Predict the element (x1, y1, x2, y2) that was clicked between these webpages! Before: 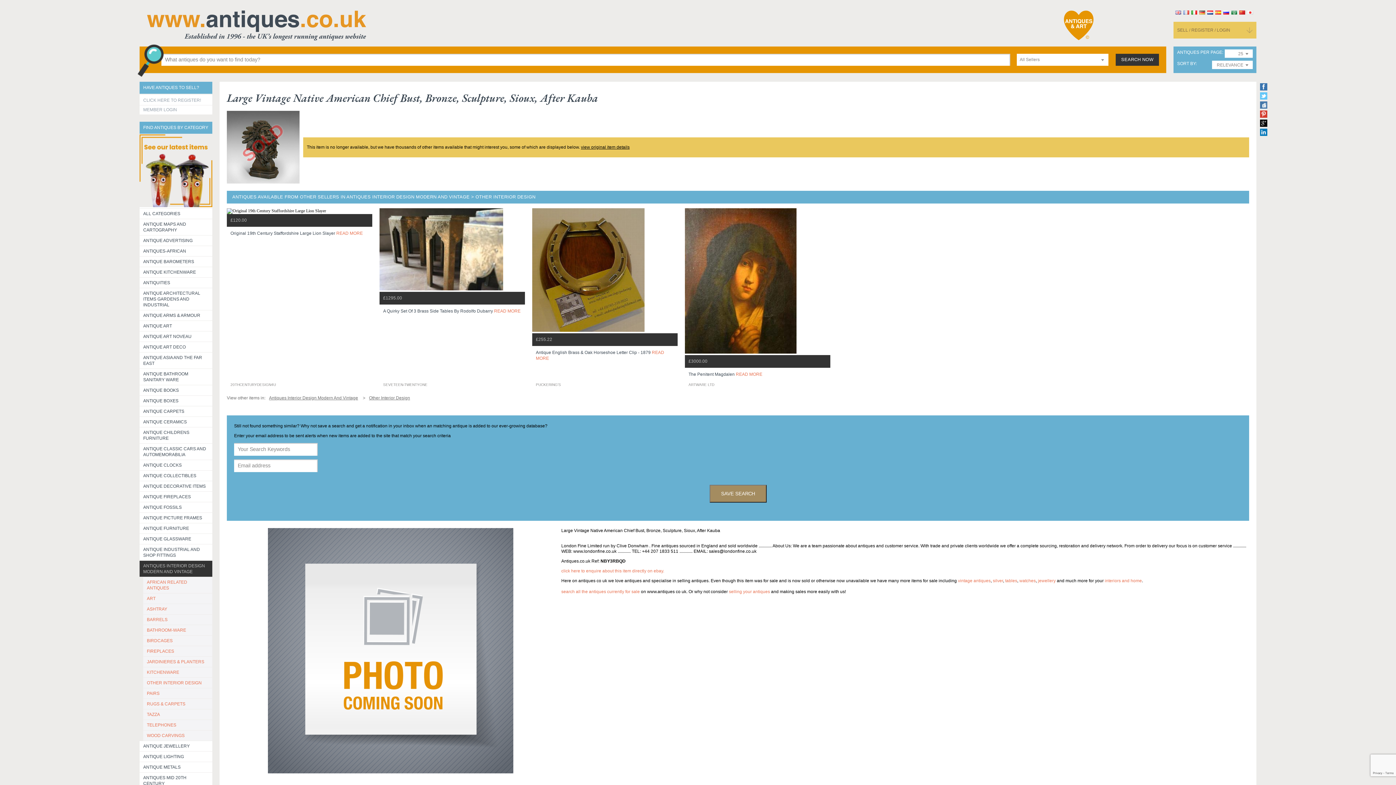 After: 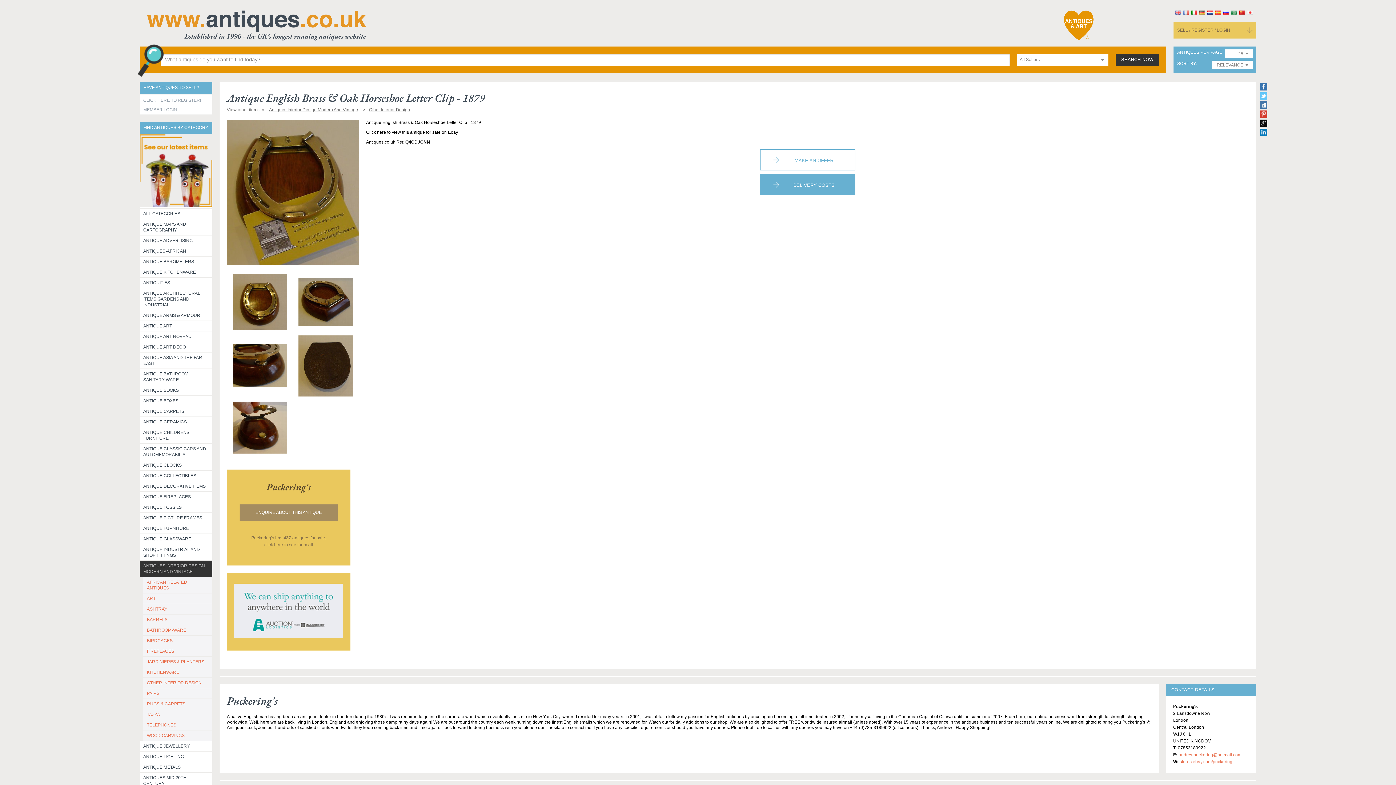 Action: bbox: (532, 208, 677, 388)